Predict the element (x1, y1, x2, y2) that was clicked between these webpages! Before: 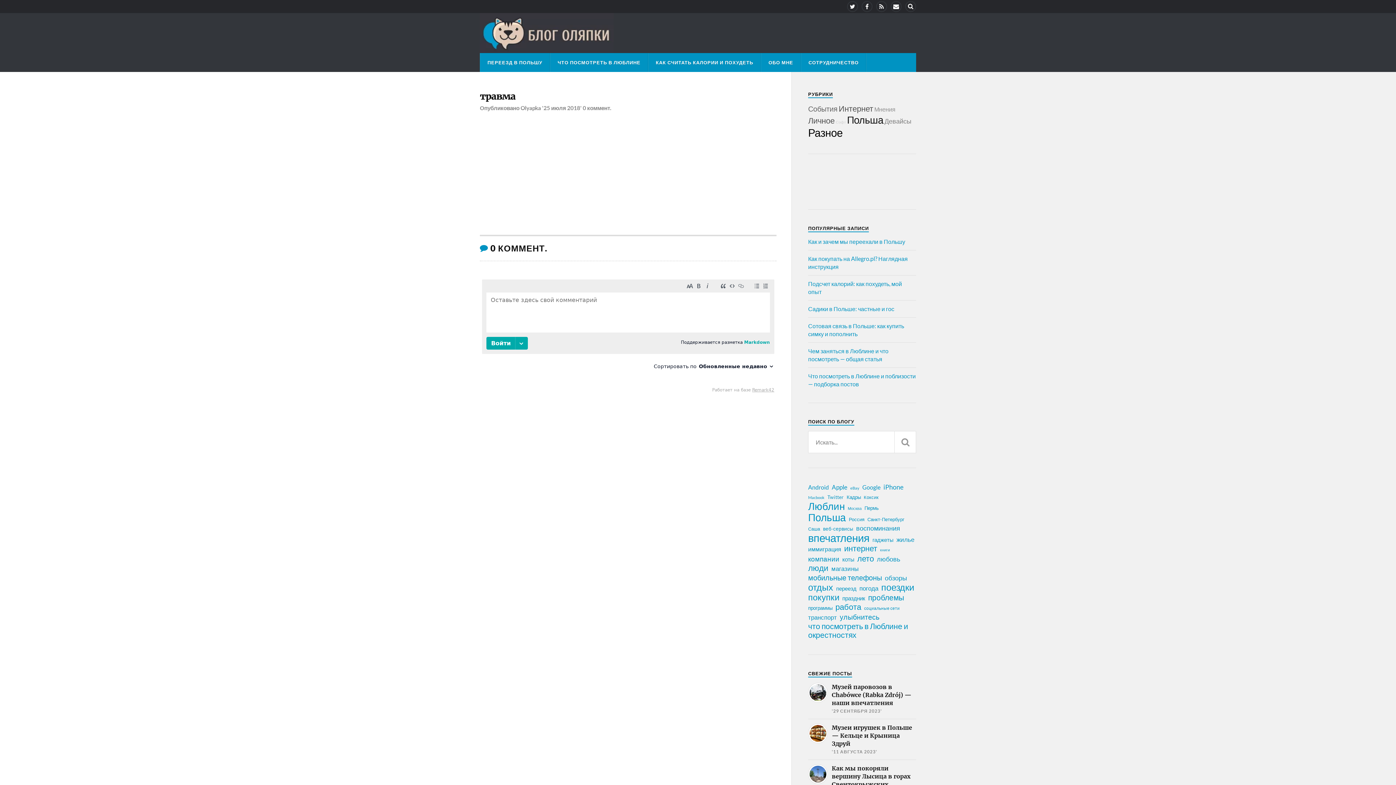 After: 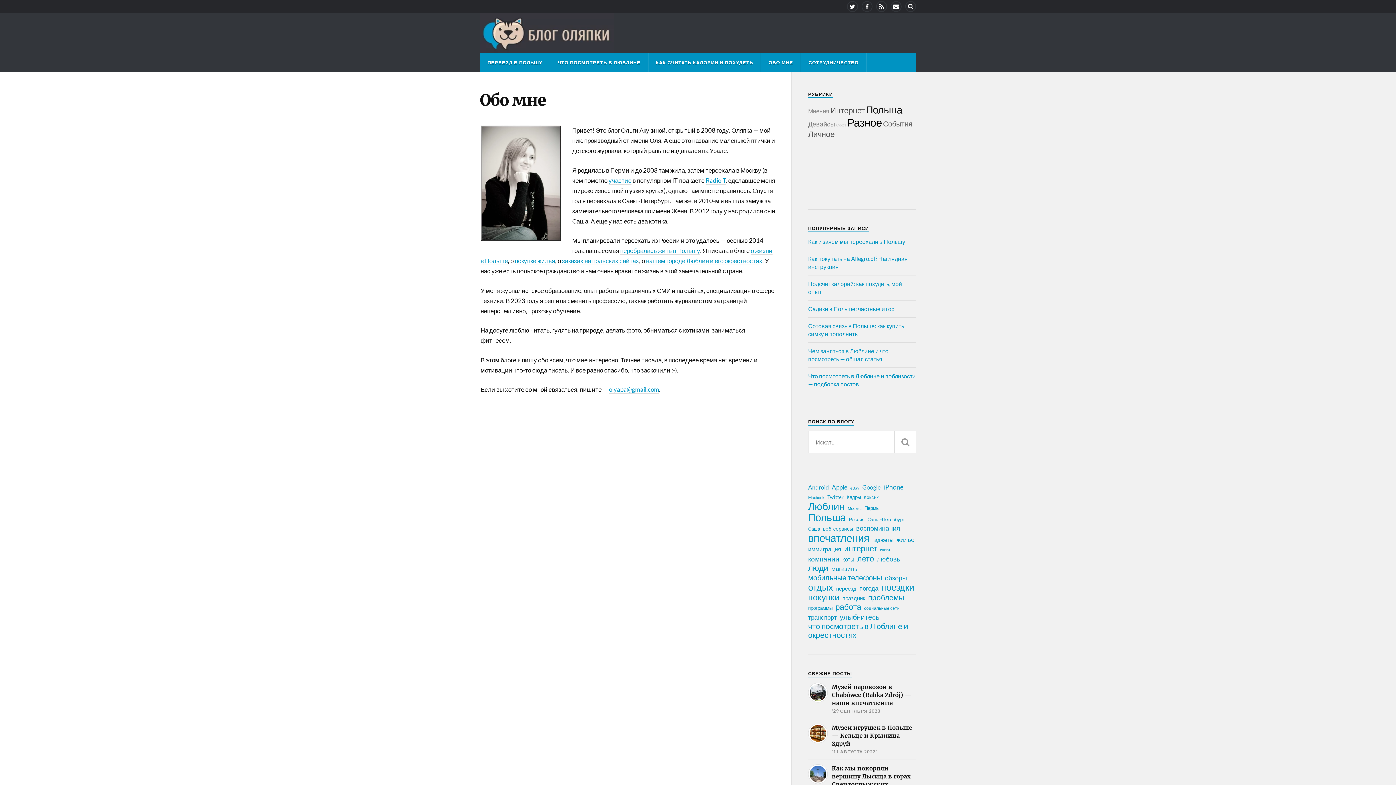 Action: bbox: (761, 53, 800, 72) label: ОБО МНЕ